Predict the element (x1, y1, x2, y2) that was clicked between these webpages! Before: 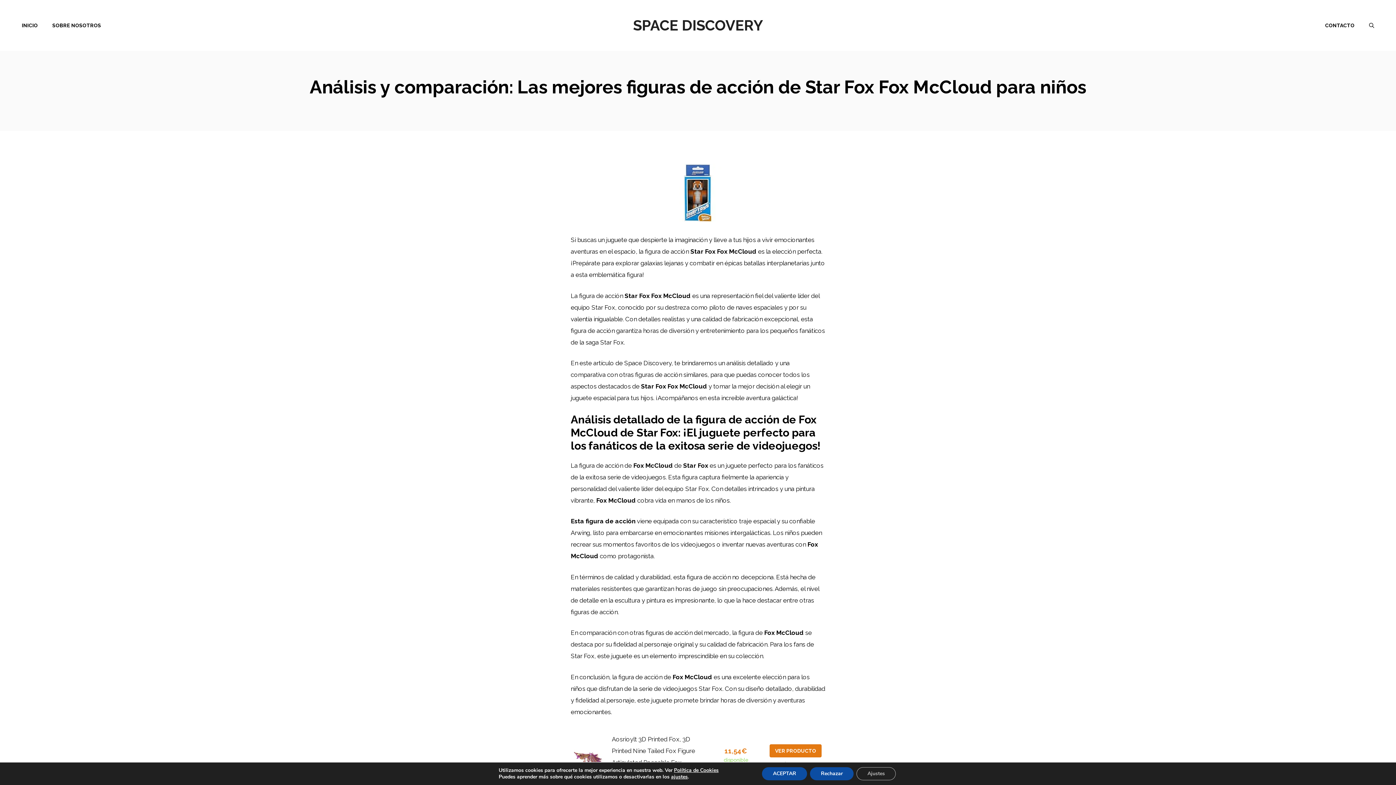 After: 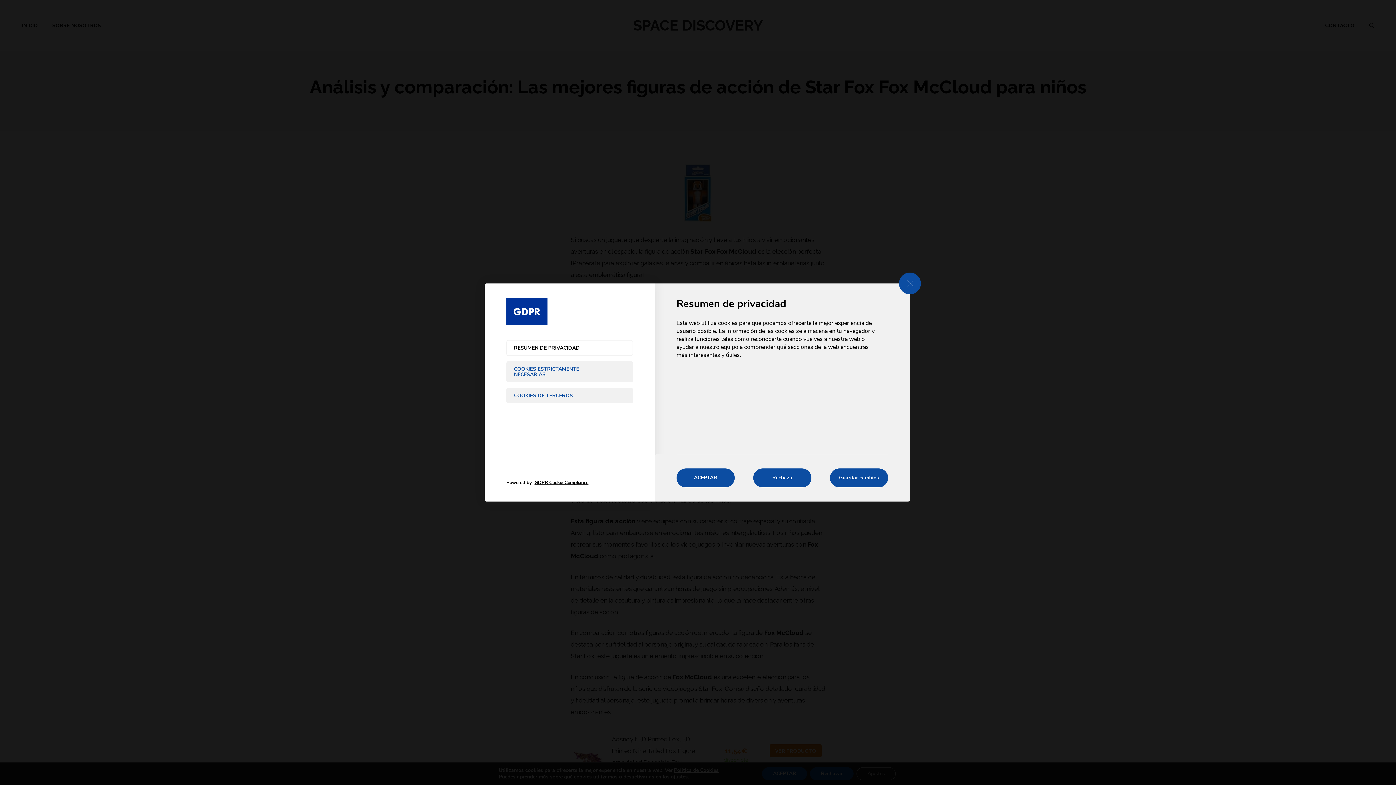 Action: label: ajustes bbox: (671, 774, 687, 780)